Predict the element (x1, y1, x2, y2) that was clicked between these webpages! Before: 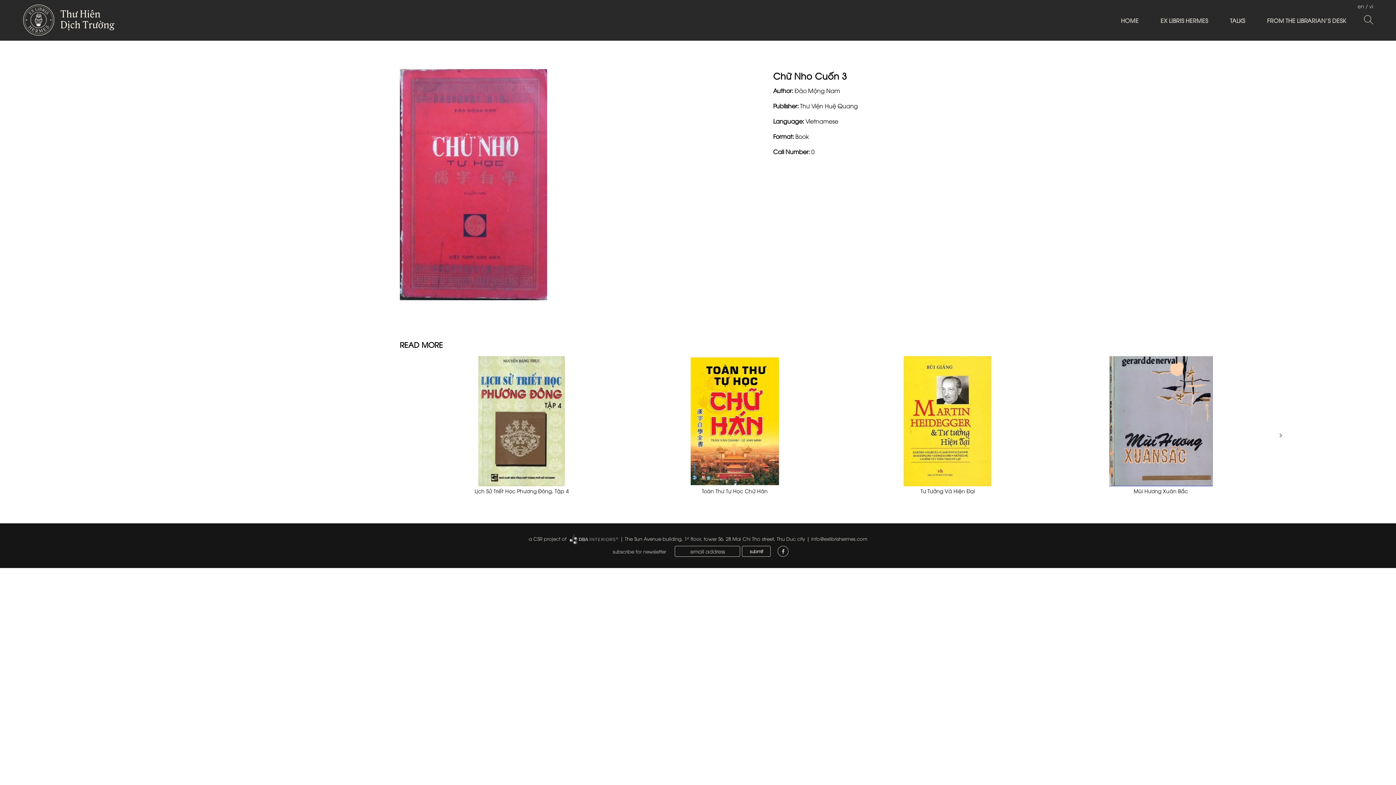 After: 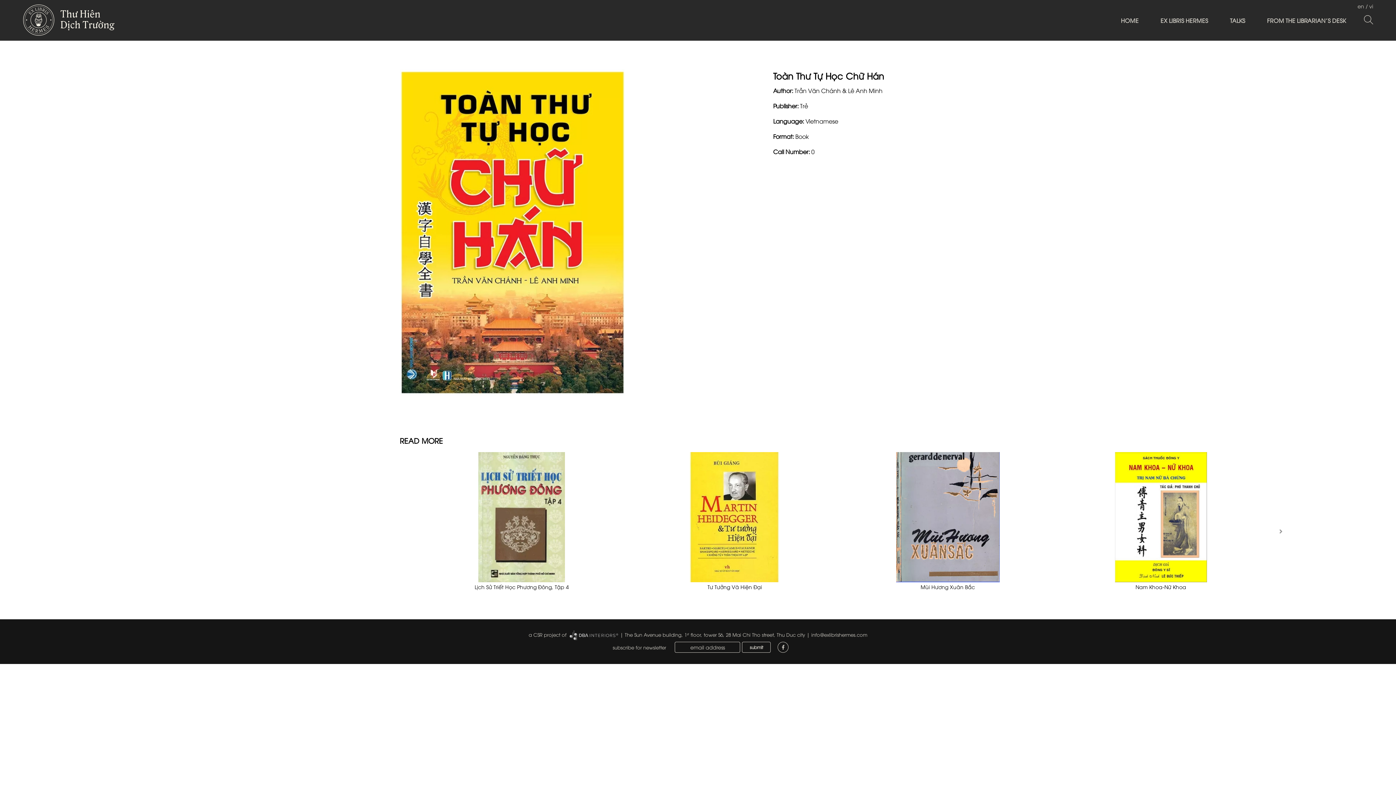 Action: bbox: (702, 487, 767, 494) label: Toàn Thư Tự Học Chữ Hán